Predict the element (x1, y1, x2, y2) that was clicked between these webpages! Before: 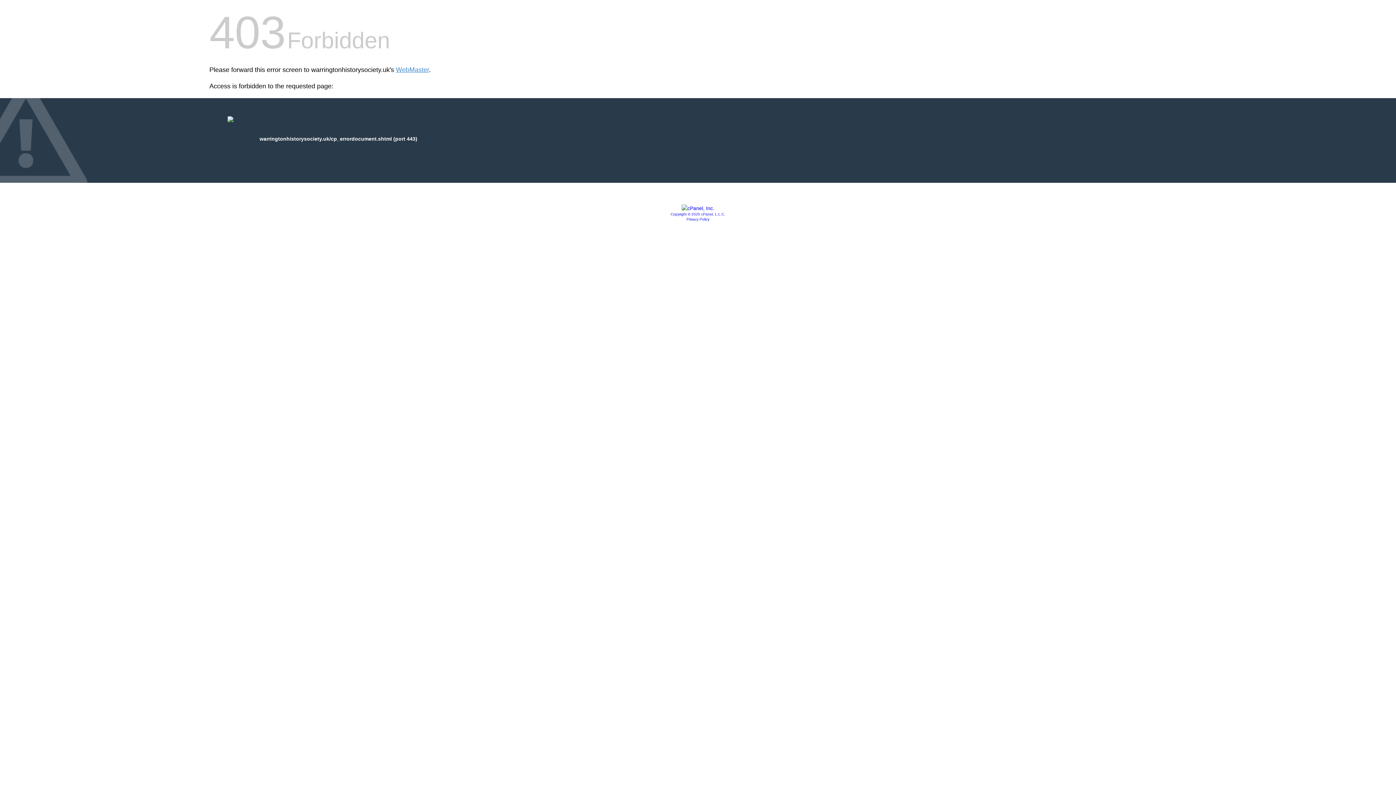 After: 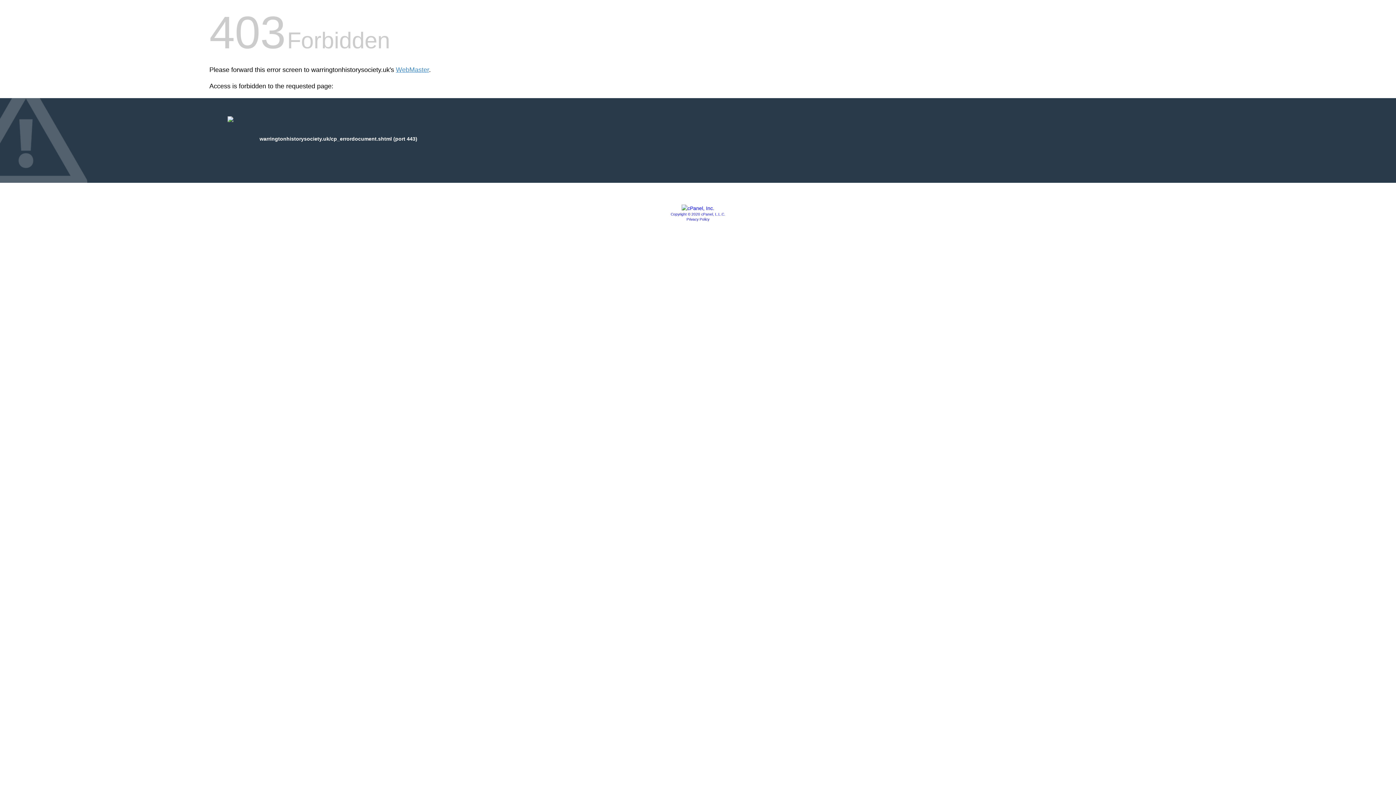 Action: bbox: (686, 217, 709, 221) label: Privacy Policy